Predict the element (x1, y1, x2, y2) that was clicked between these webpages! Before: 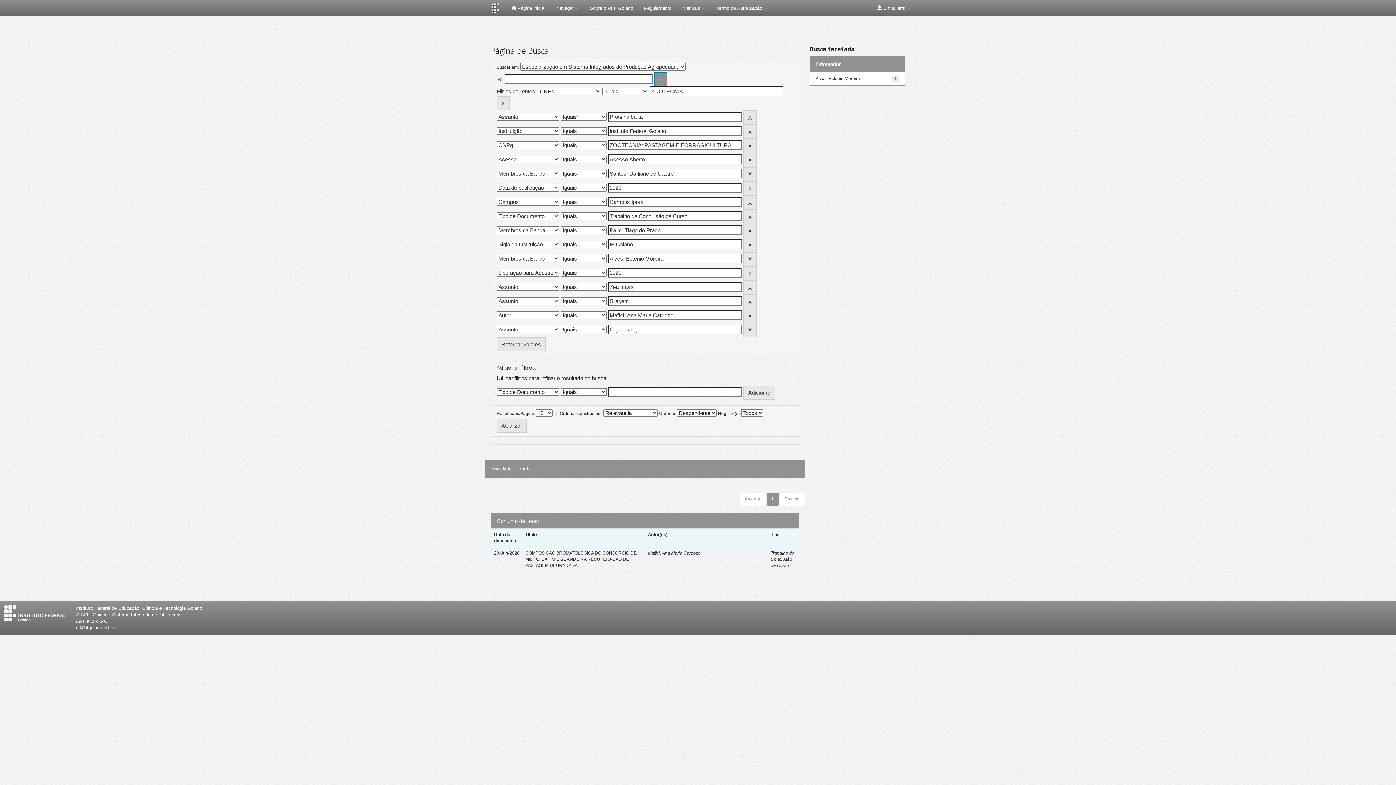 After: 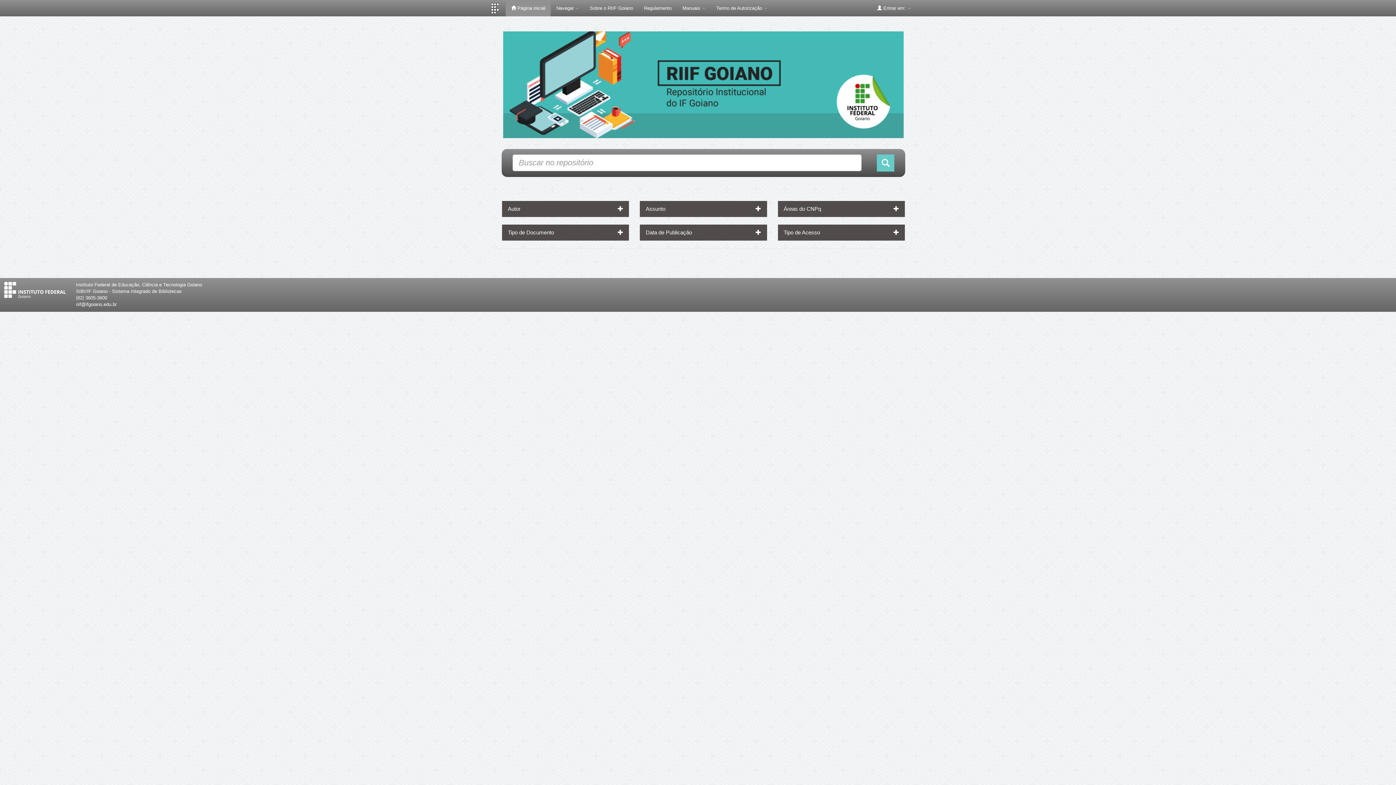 Action: bbox: (505, 0, 551, 16) label:  Página inicial